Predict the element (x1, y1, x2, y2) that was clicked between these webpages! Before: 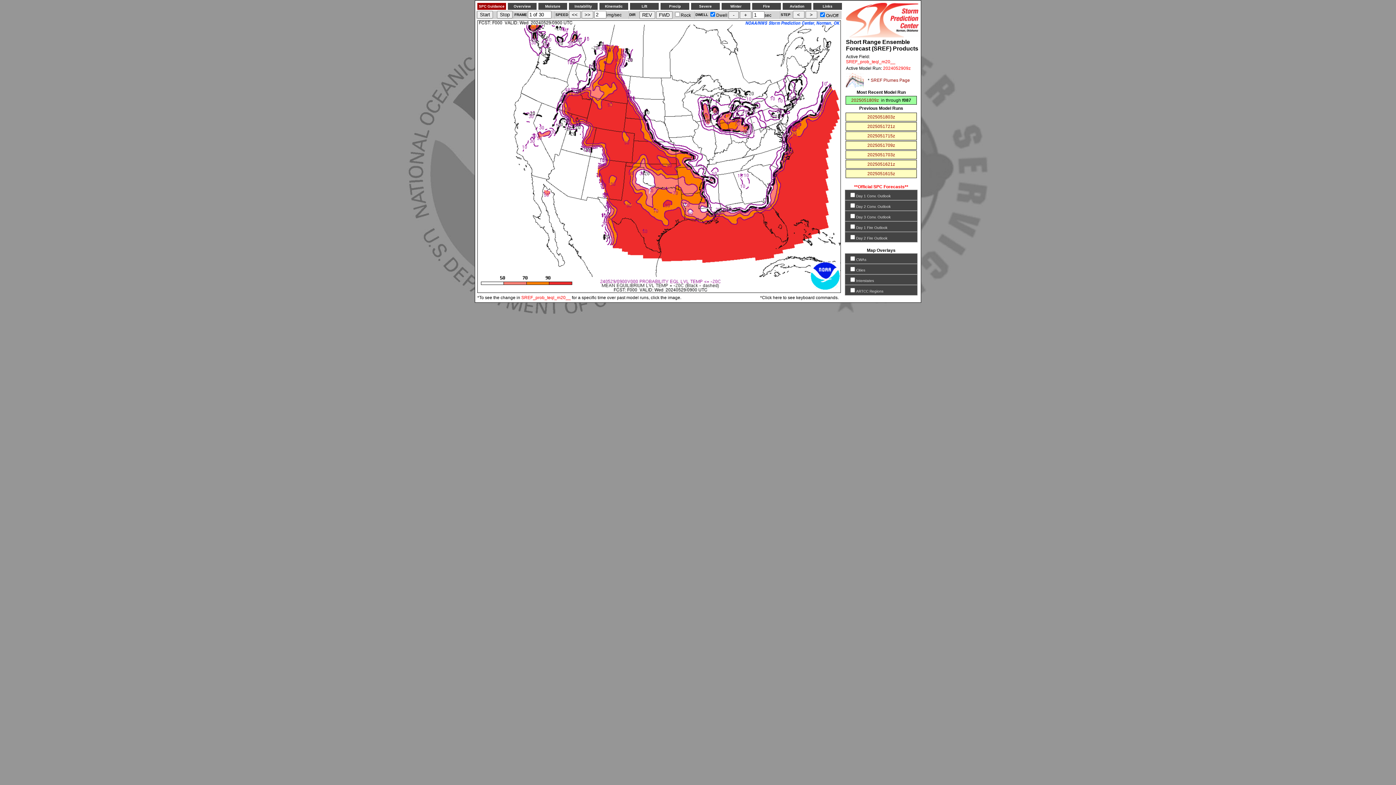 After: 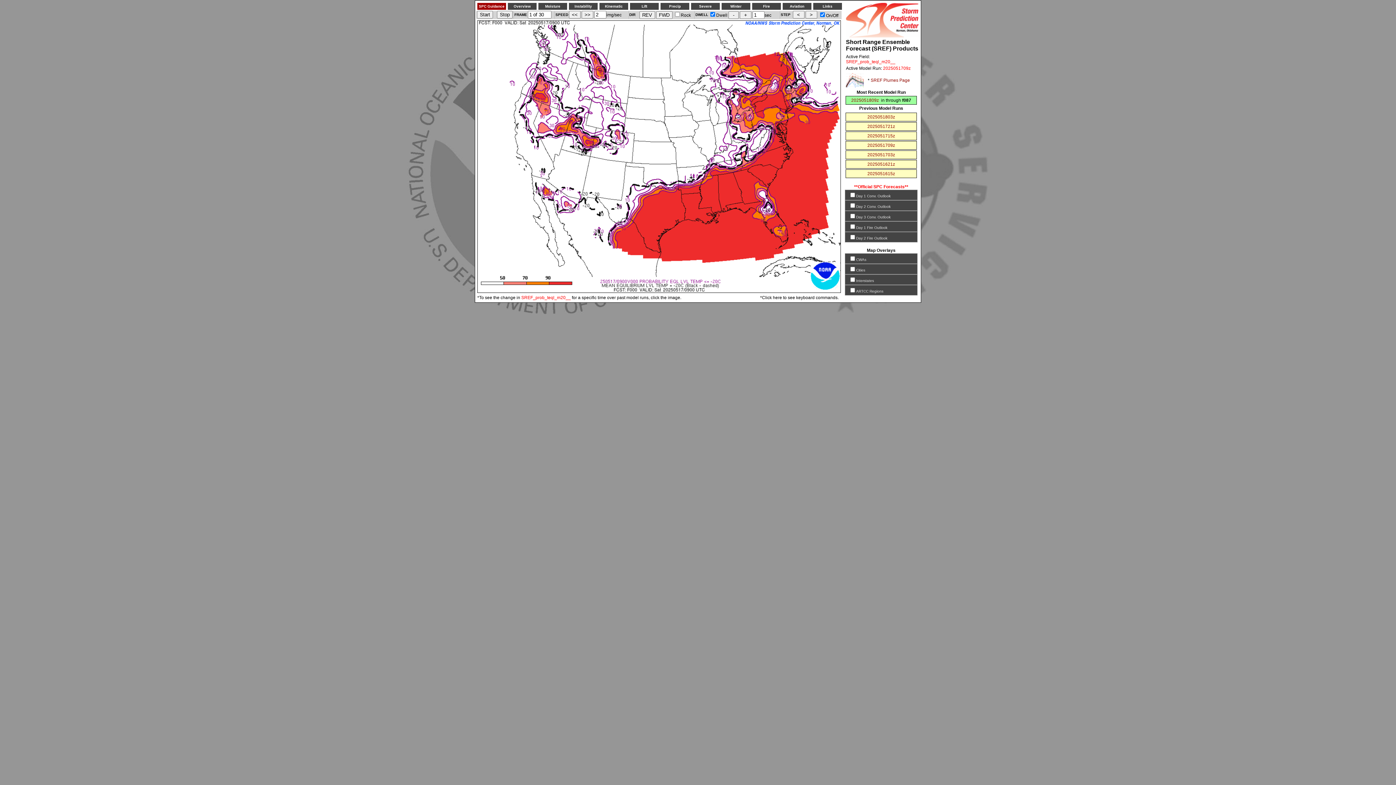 Action: label: 2025051709z bbox: (867, 142, 895, 148)